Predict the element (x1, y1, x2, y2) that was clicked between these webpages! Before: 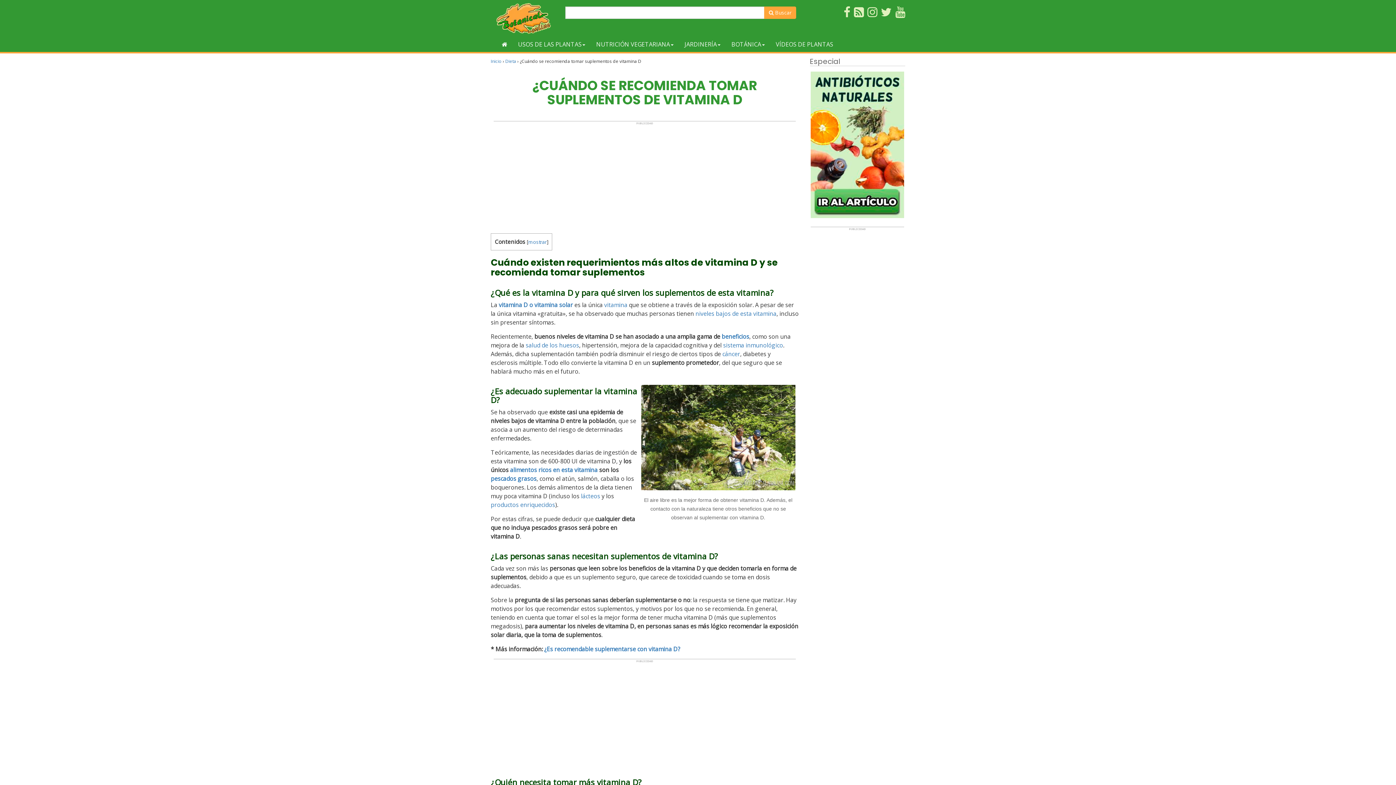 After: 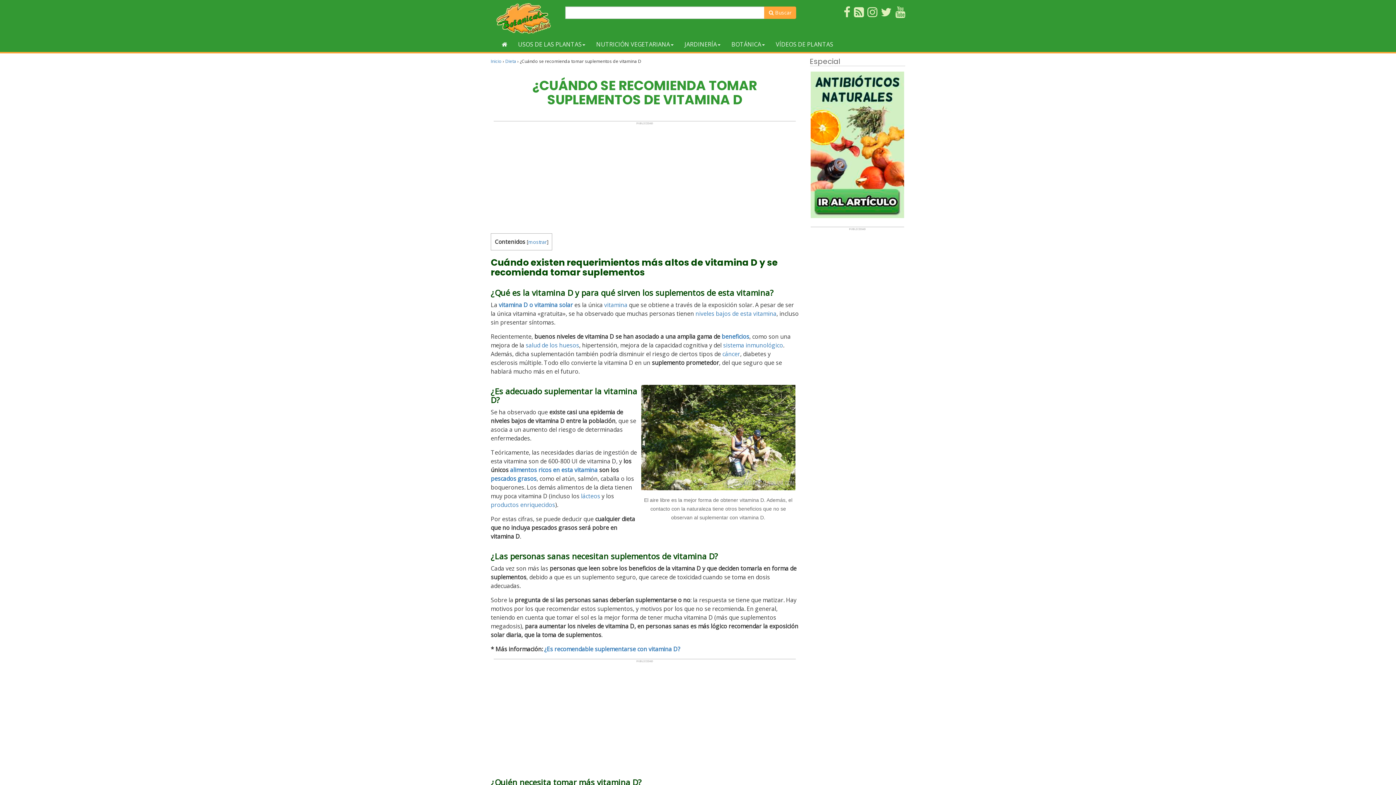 Action: bbox: (811, 140, 904, 148)